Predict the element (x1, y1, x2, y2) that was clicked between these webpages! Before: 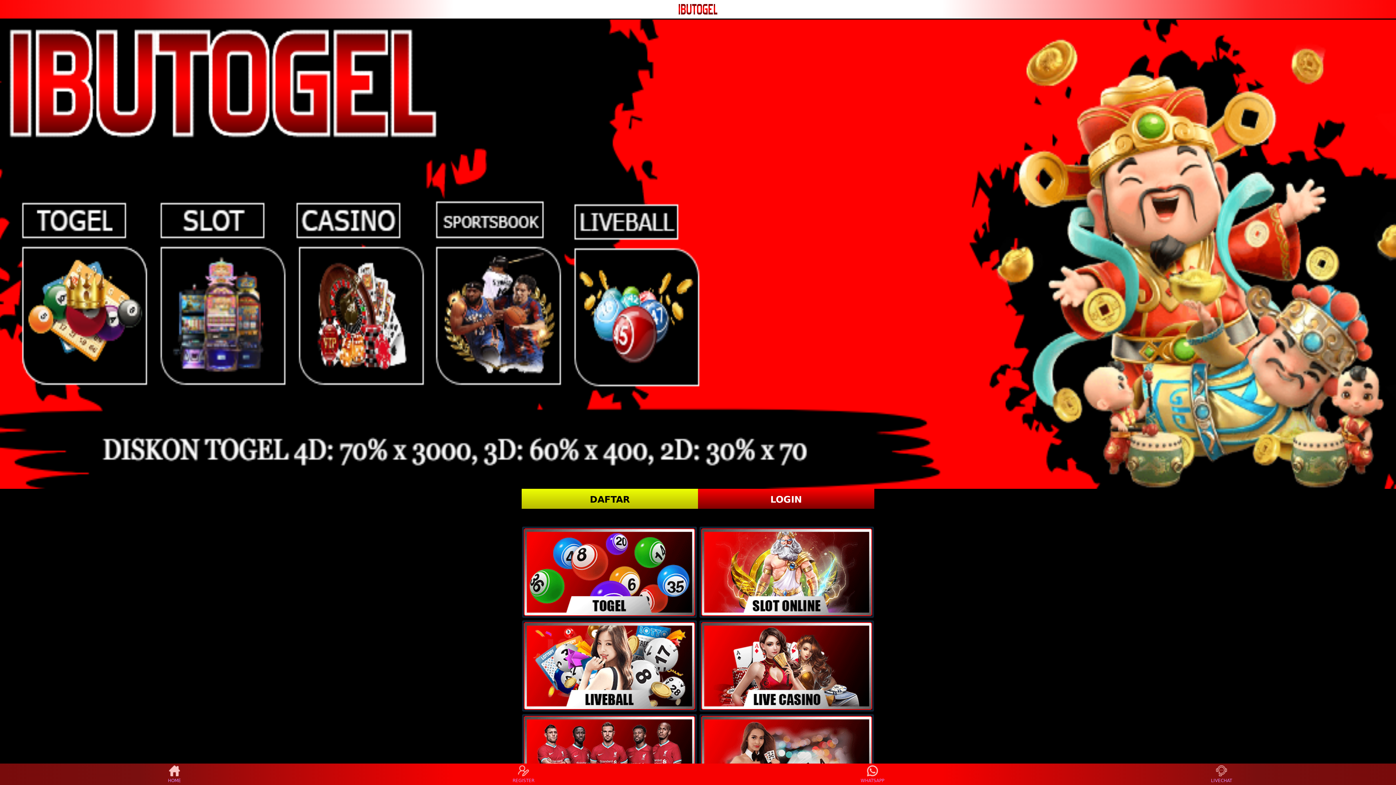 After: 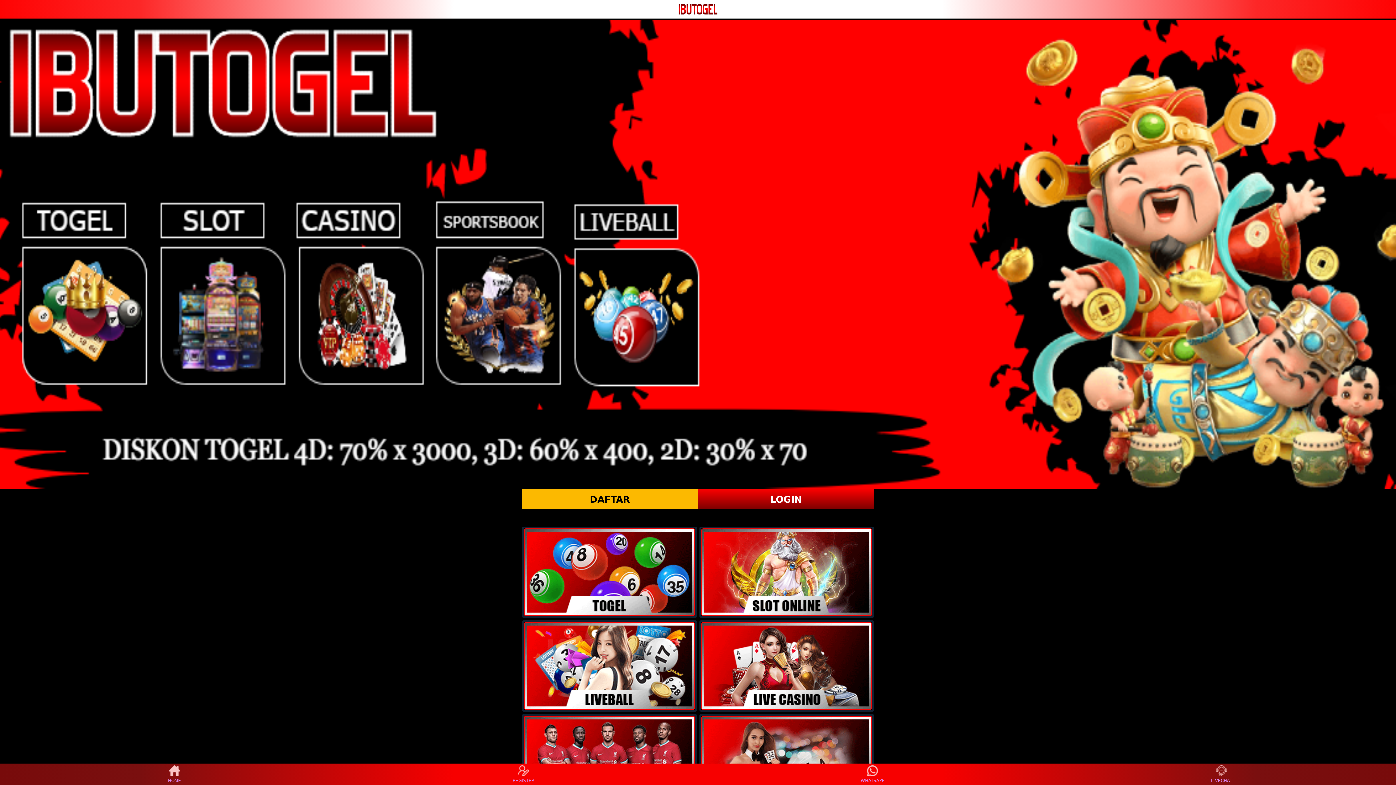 Action: label: DAFTAR bbox: (521, 489, 698, 509)